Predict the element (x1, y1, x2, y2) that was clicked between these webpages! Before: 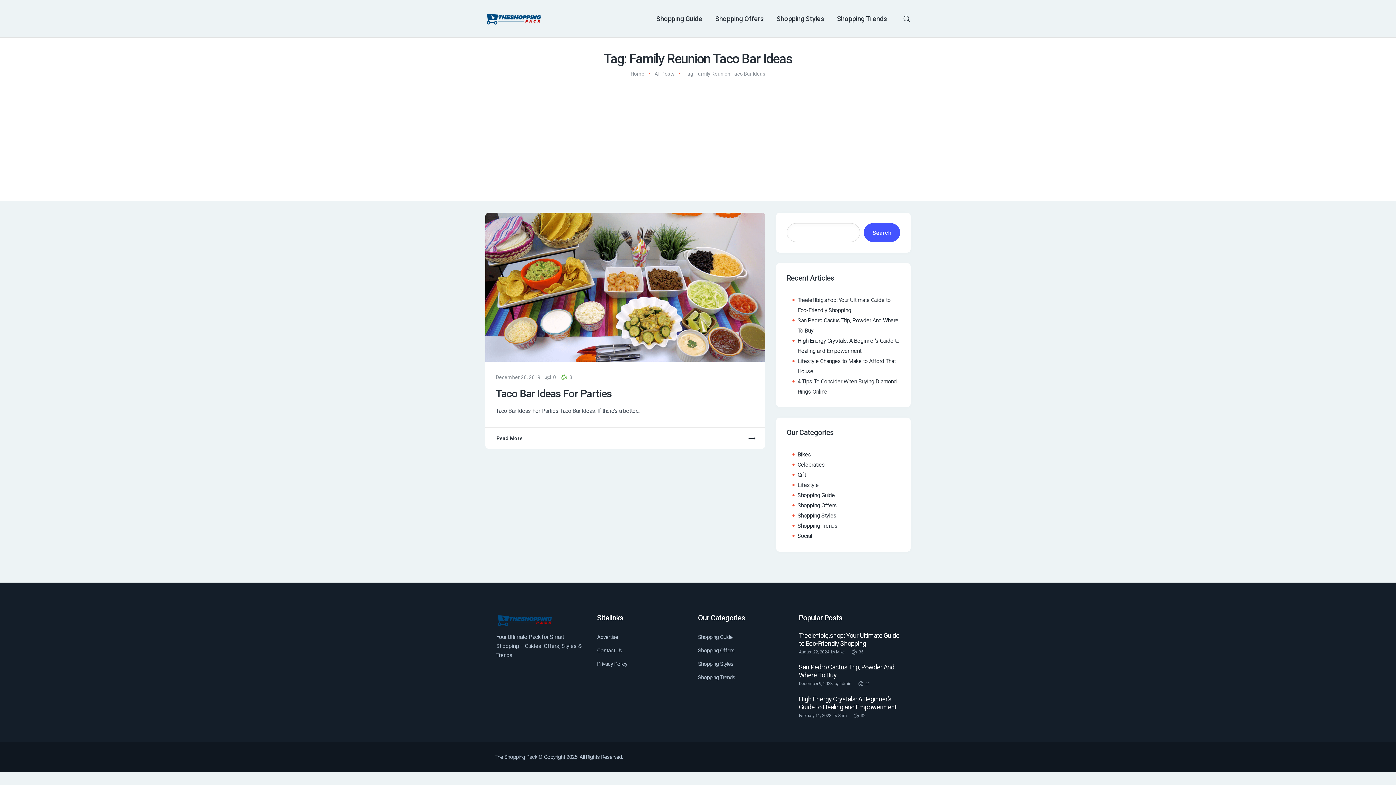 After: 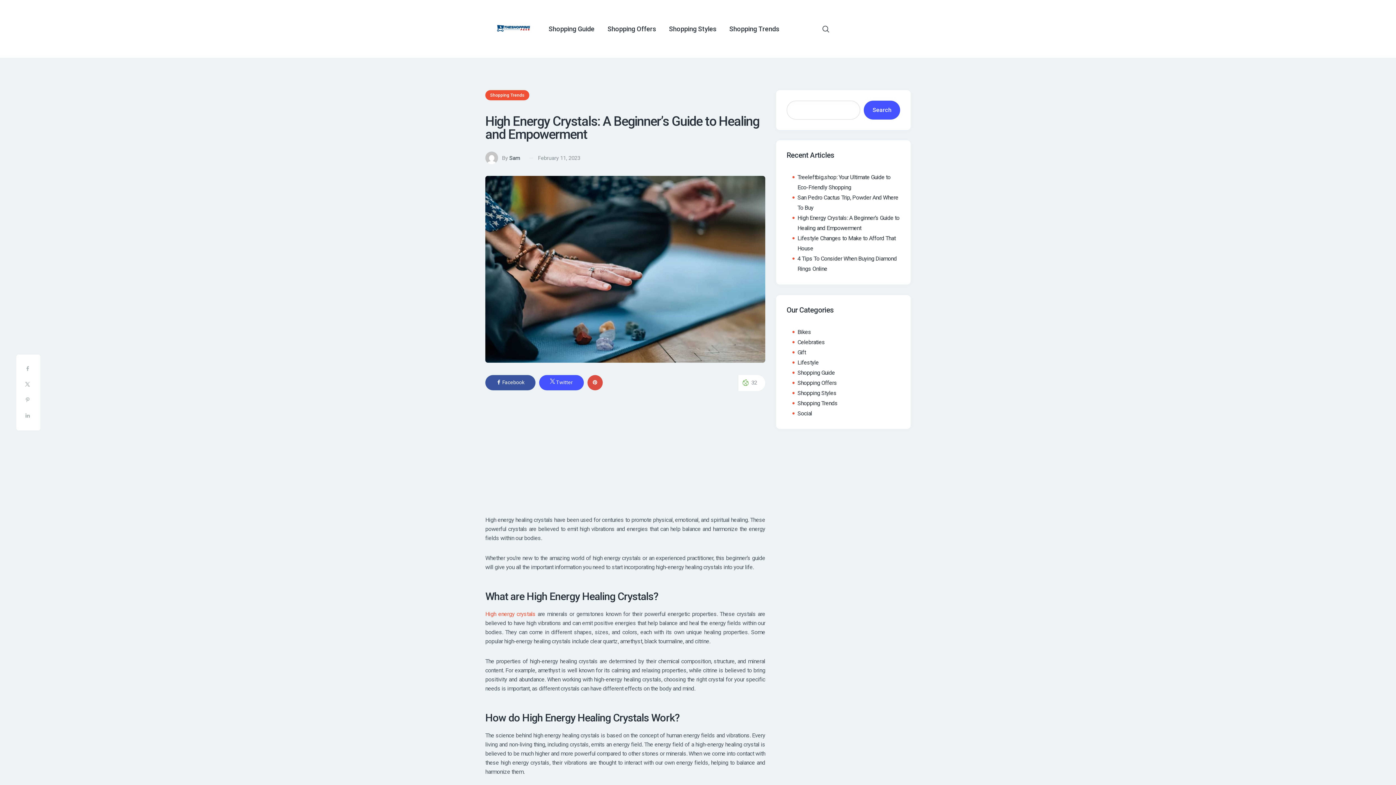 Action: bbox: (854, 713, 865, 718) label: 32